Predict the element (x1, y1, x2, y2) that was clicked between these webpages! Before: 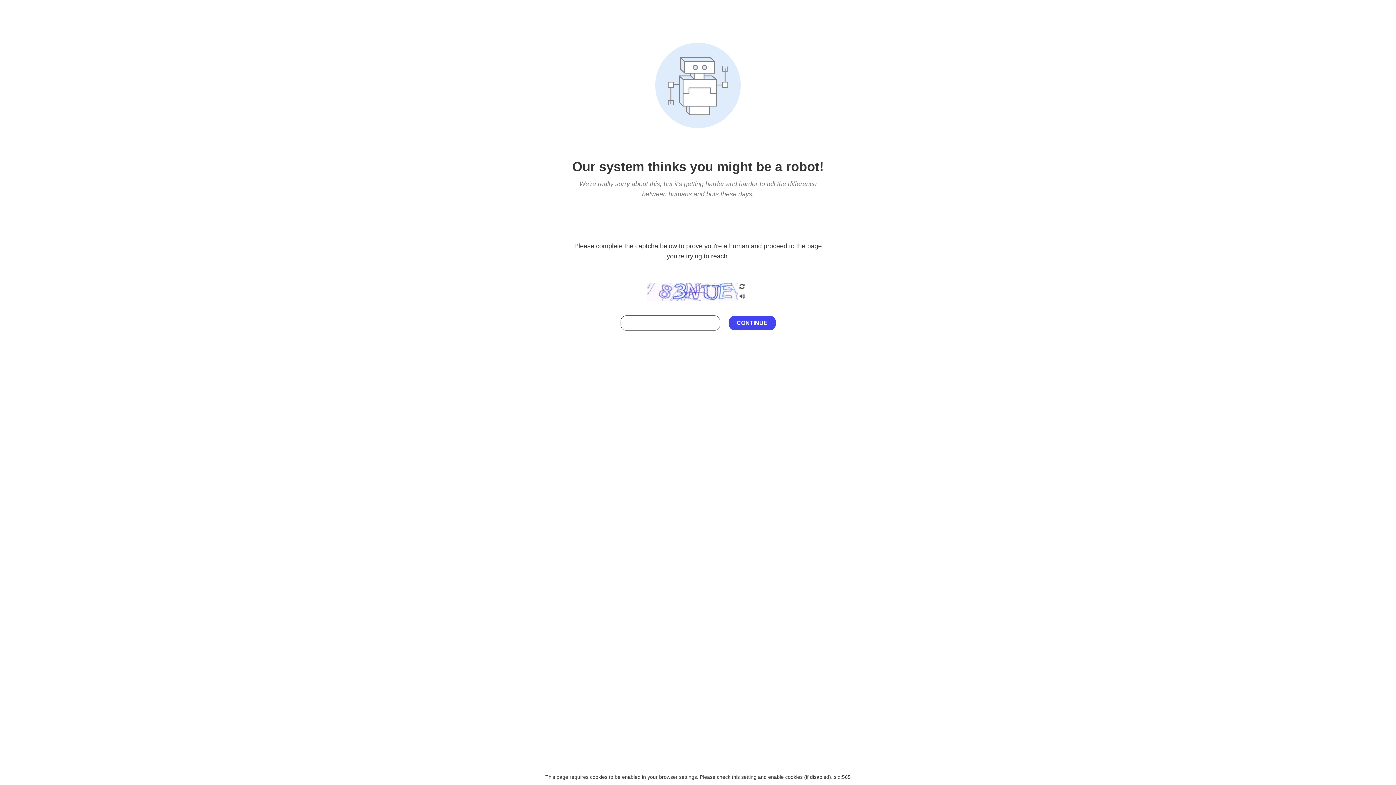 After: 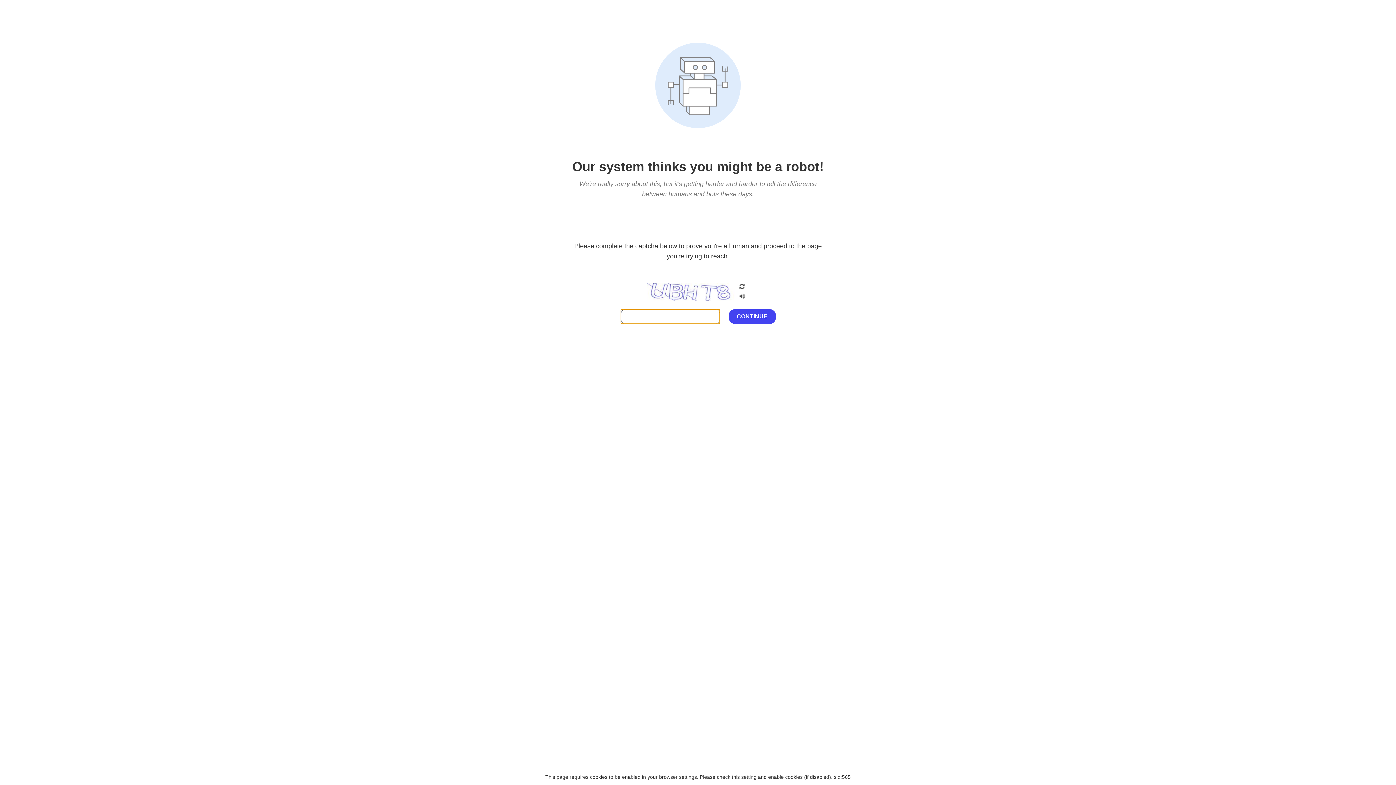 Action: bbox: (738, 200, 746, 210)